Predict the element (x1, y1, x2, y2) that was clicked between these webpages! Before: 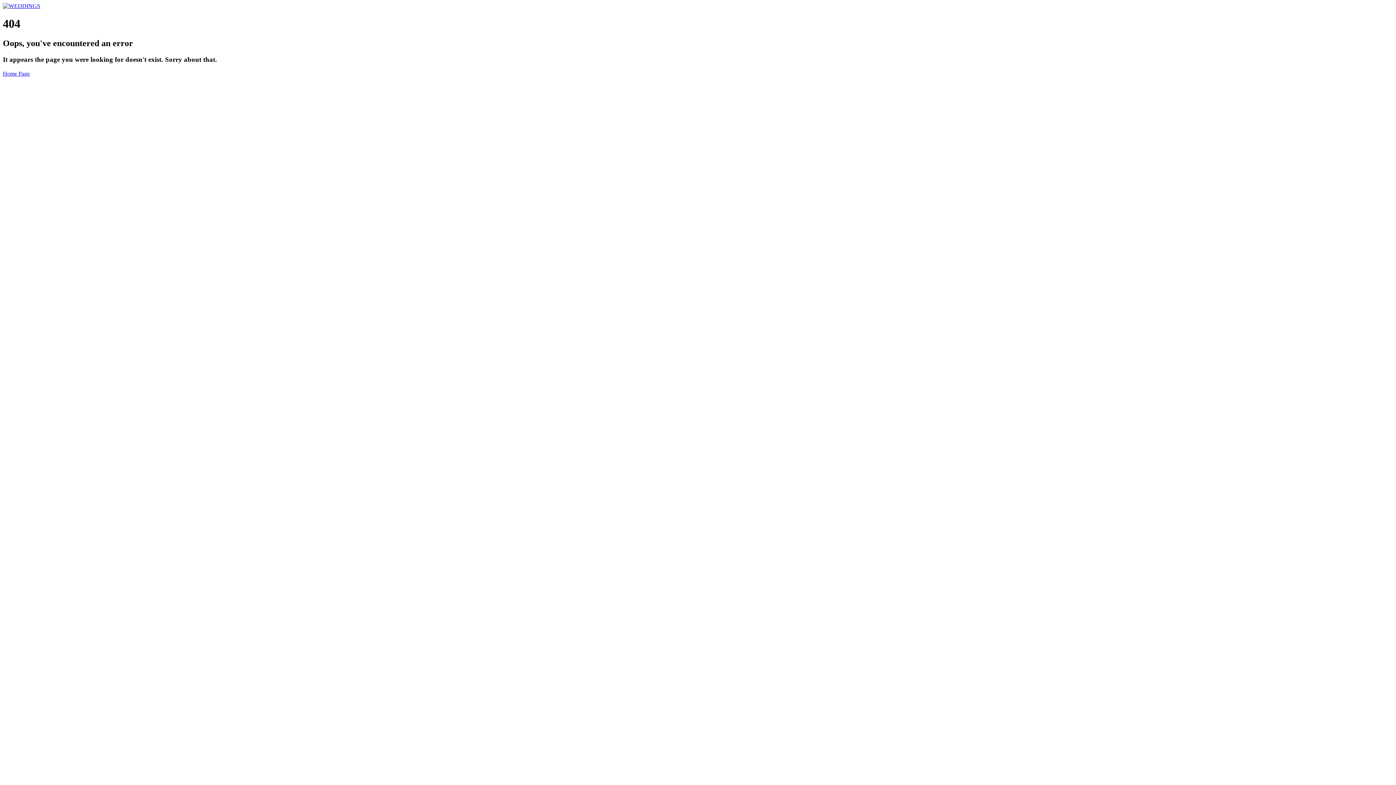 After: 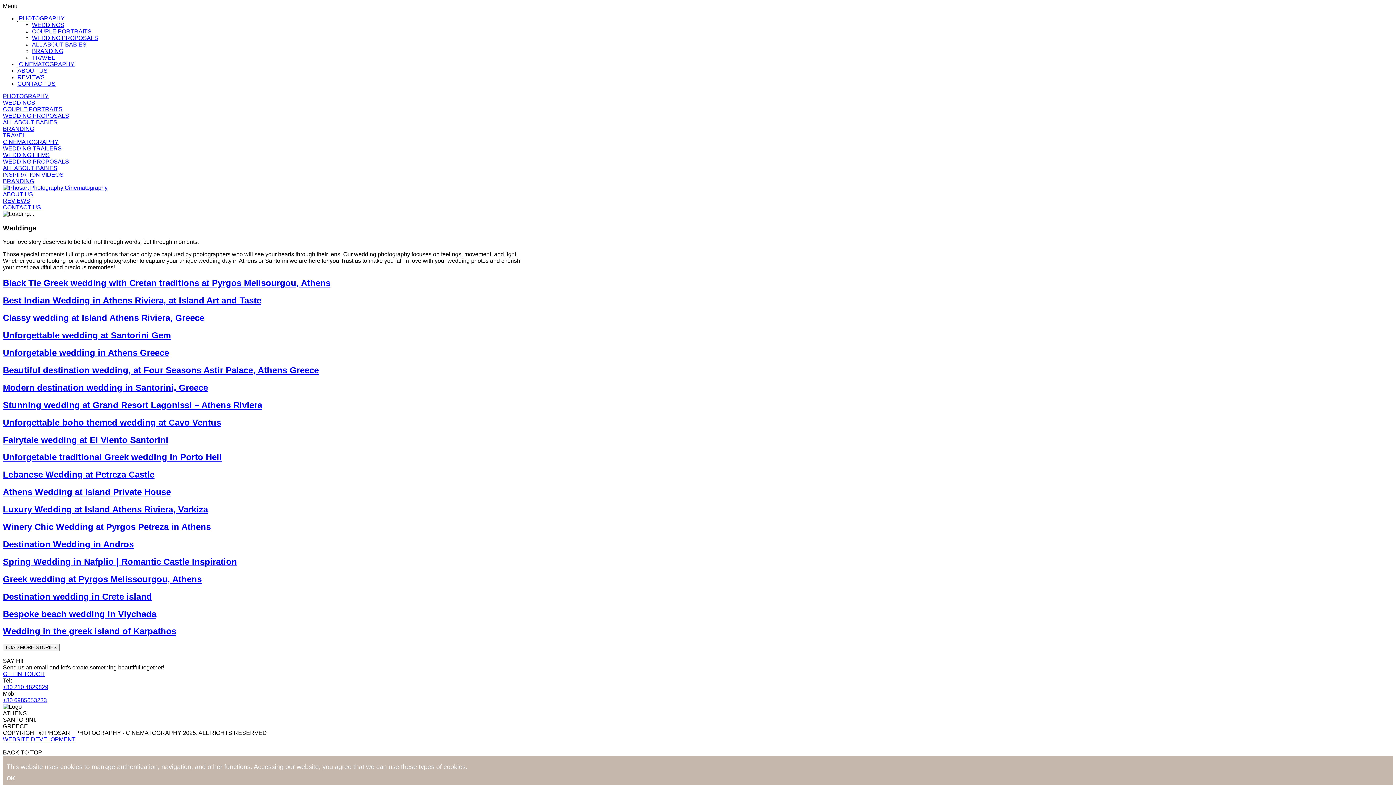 Action: bbox: (2, 2, 40, 9)